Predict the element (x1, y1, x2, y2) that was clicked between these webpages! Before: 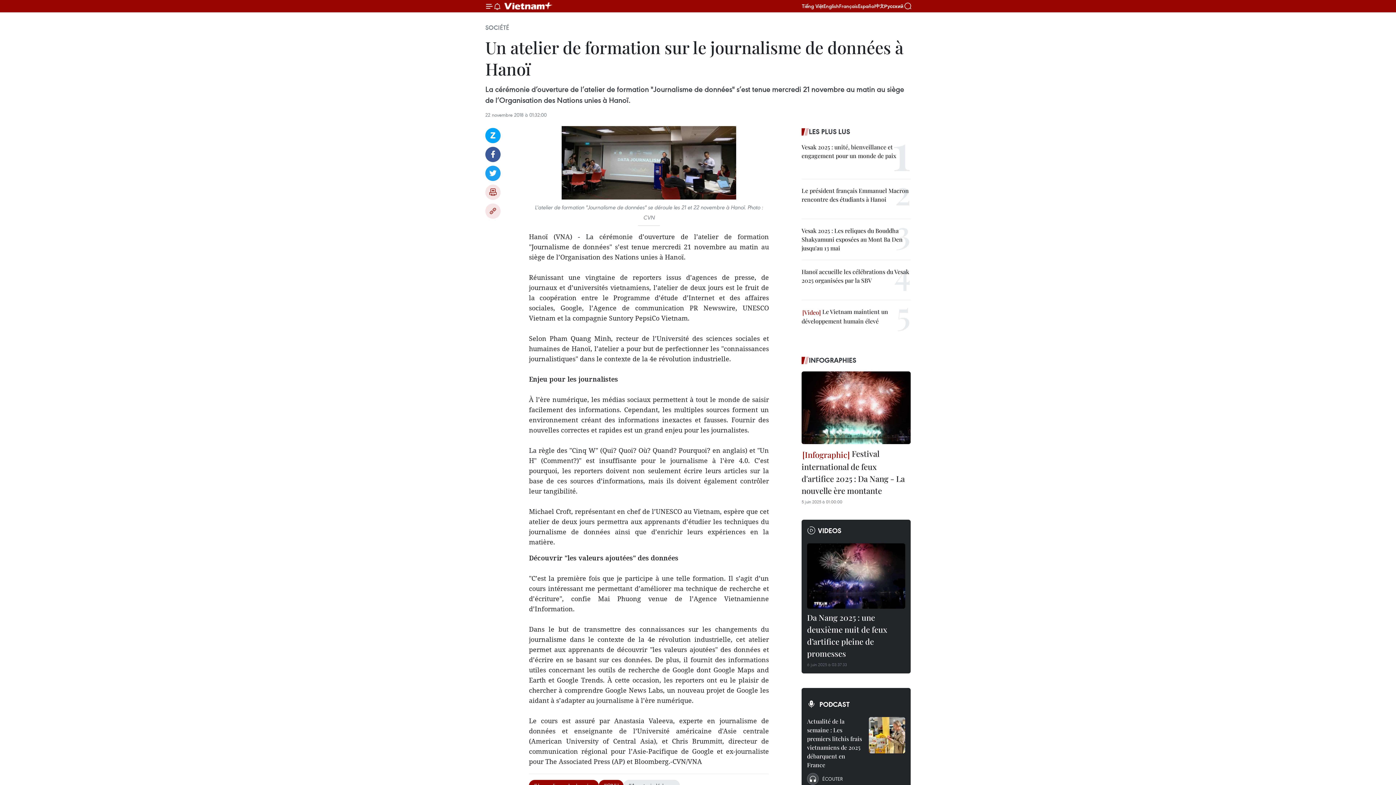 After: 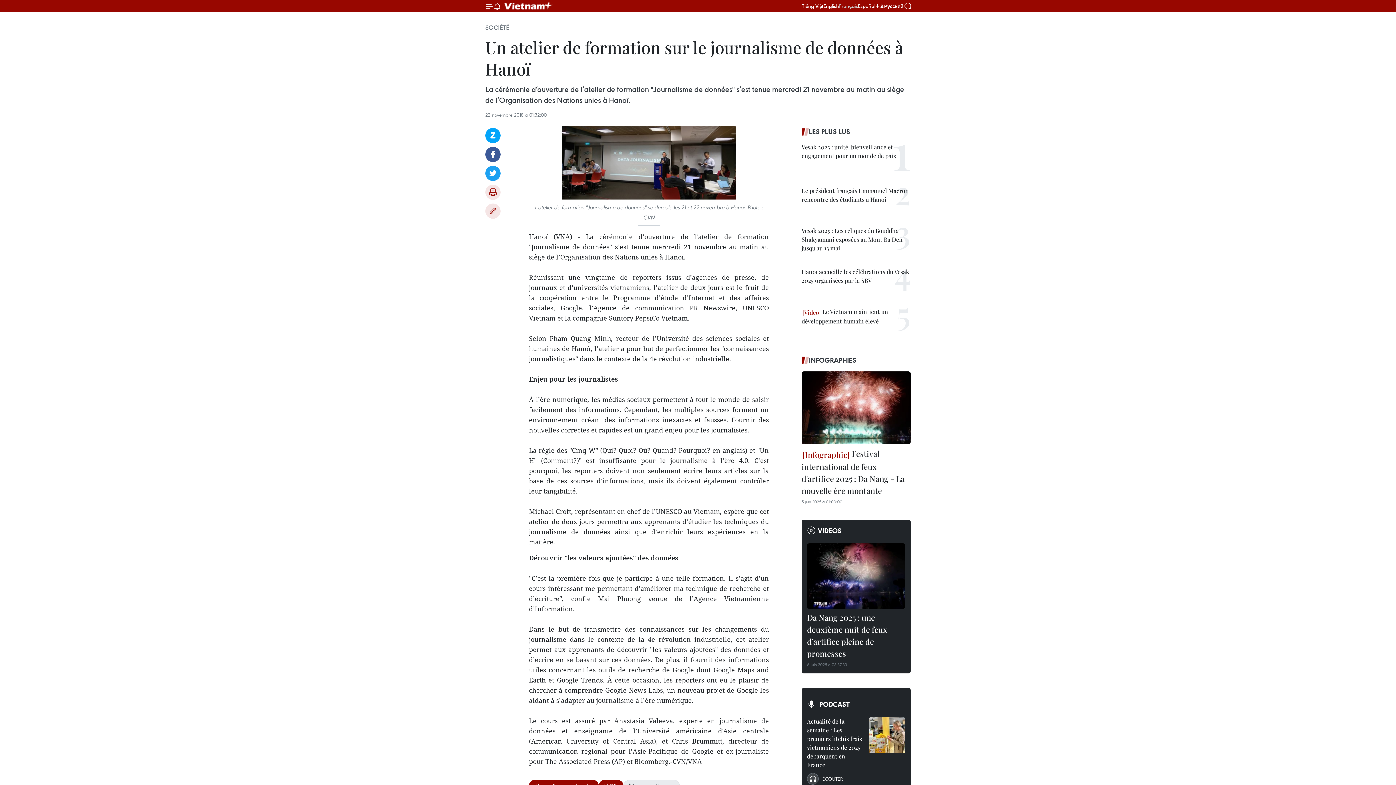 Action: label: Français bbox: (839, 2, 858, 9)